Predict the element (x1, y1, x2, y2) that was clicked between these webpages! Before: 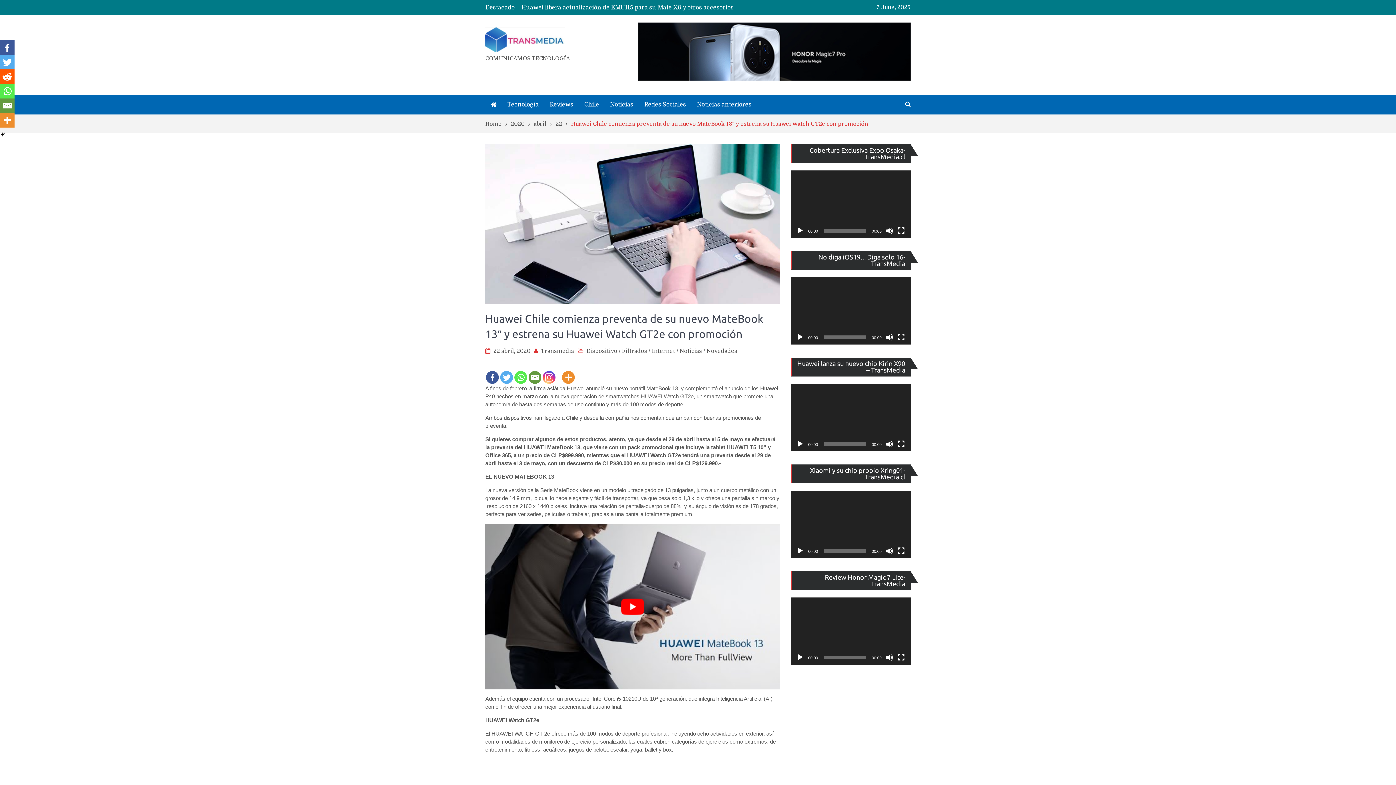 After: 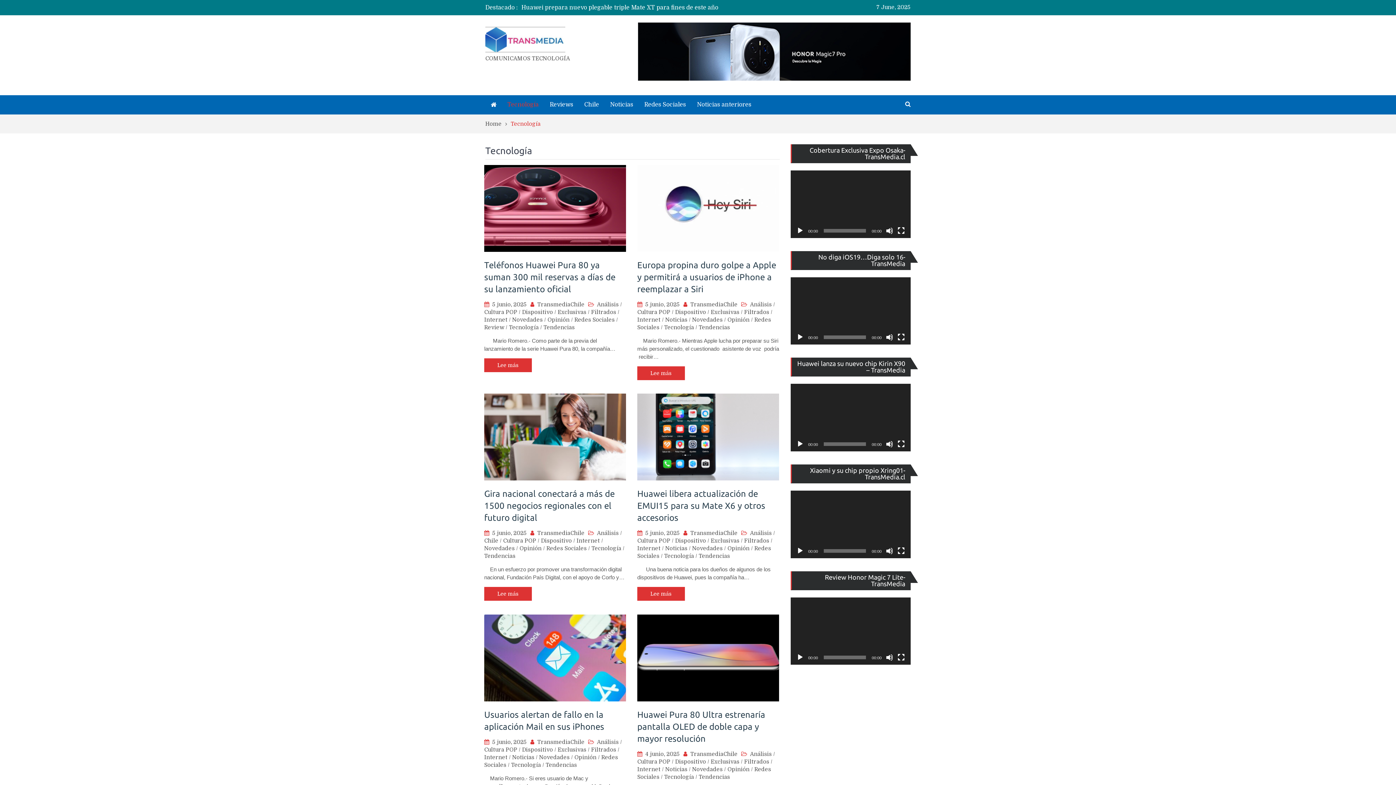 Action: bbox: (502, 95, 544, 114) label: Tecnología